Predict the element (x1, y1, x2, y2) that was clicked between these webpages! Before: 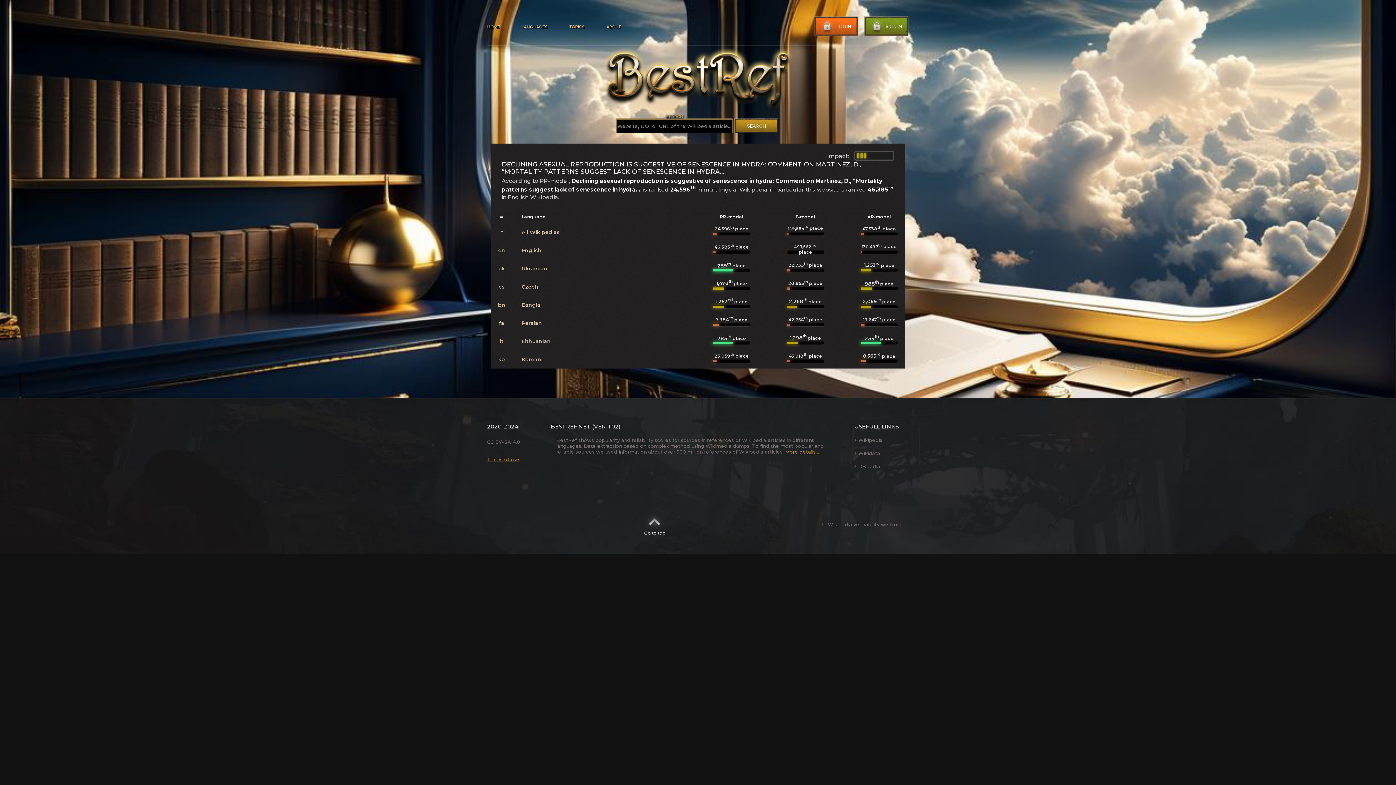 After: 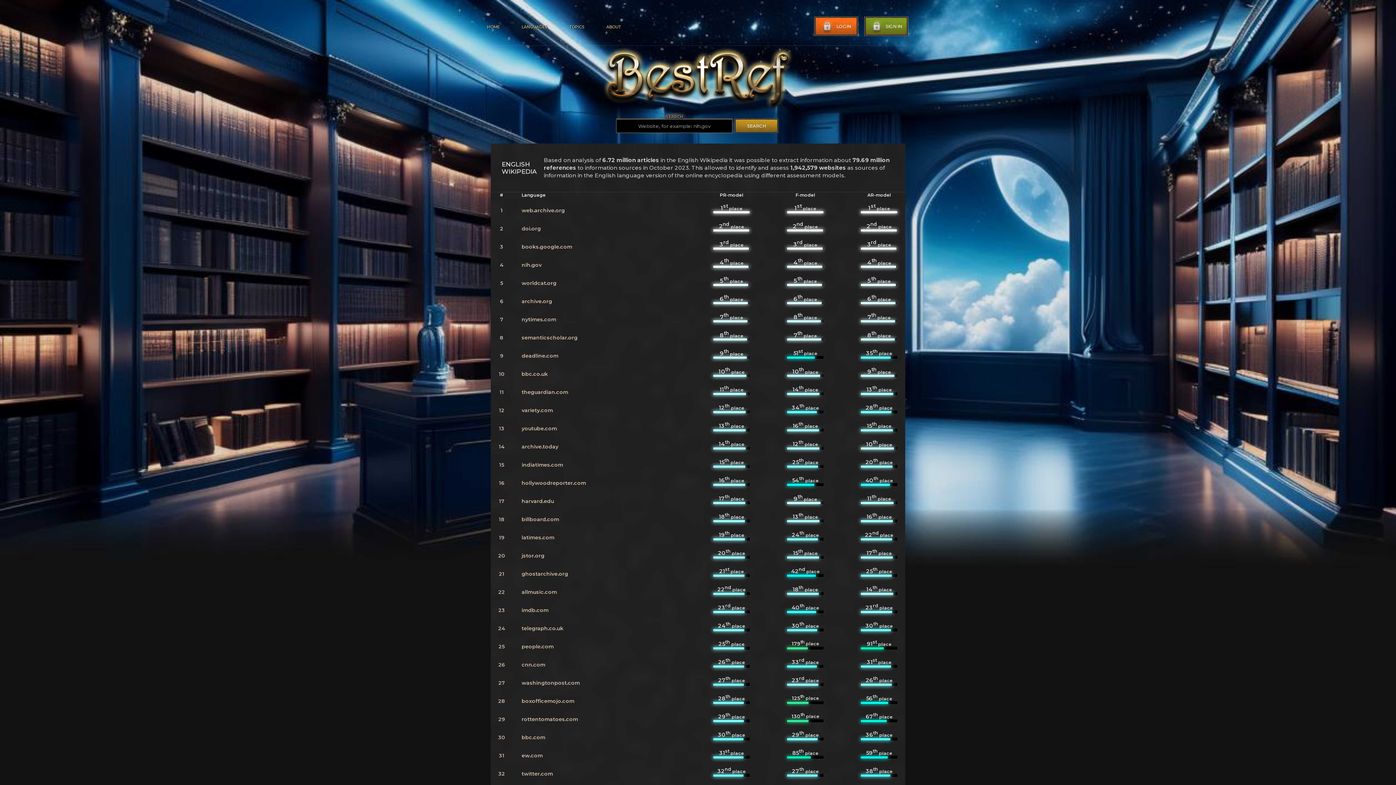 Action: label: English bbox: (521, 247, 541, 253)